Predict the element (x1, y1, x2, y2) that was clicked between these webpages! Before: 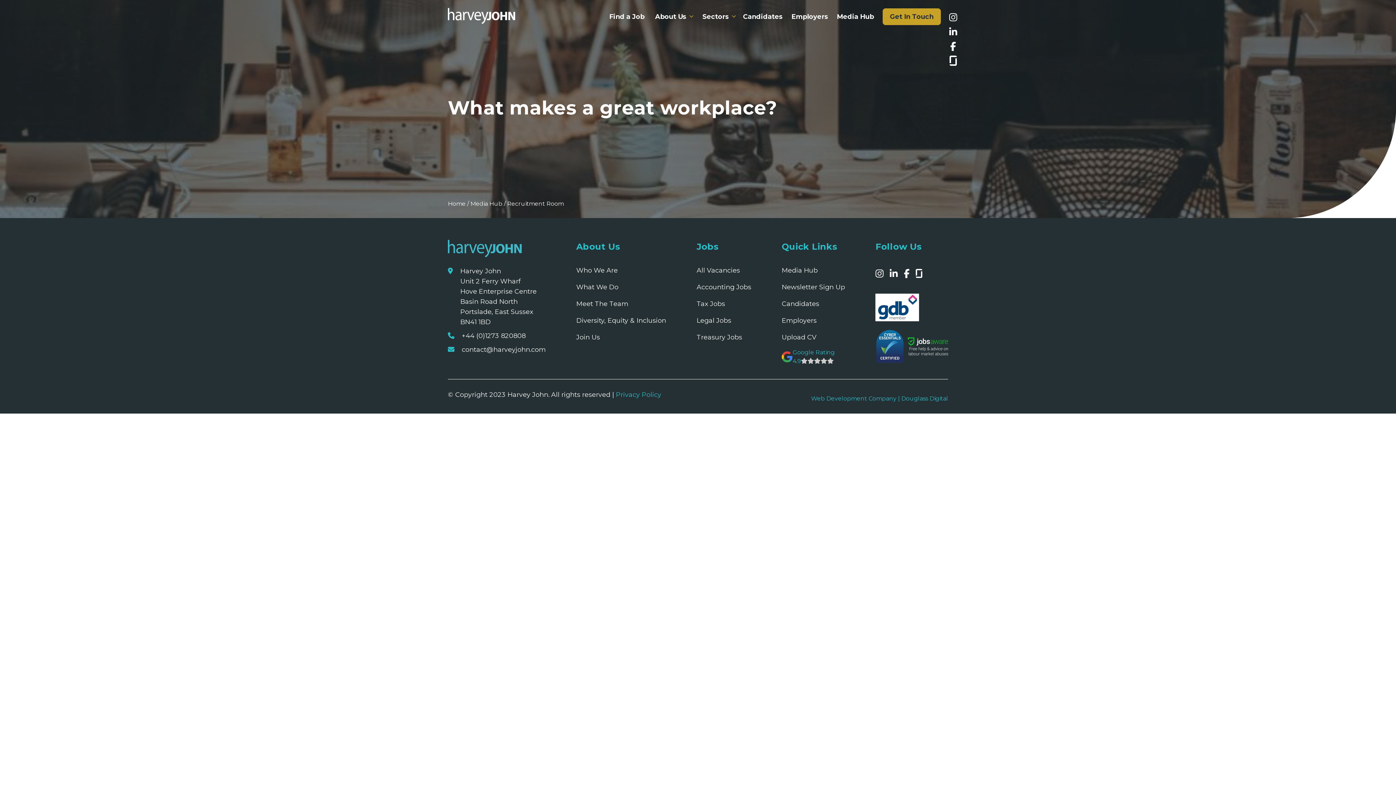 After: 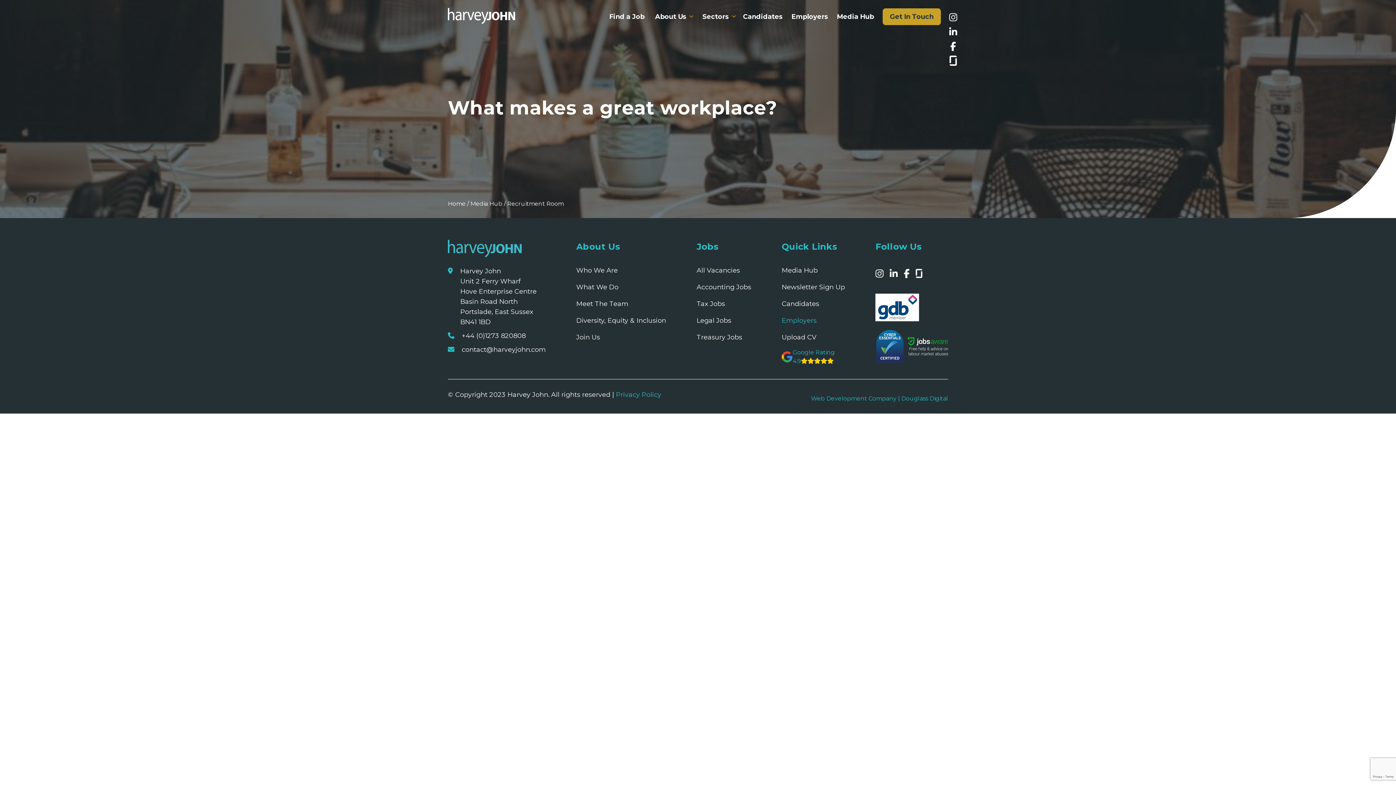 Action: bbox: (781, 316, 816, 324) label: Employers